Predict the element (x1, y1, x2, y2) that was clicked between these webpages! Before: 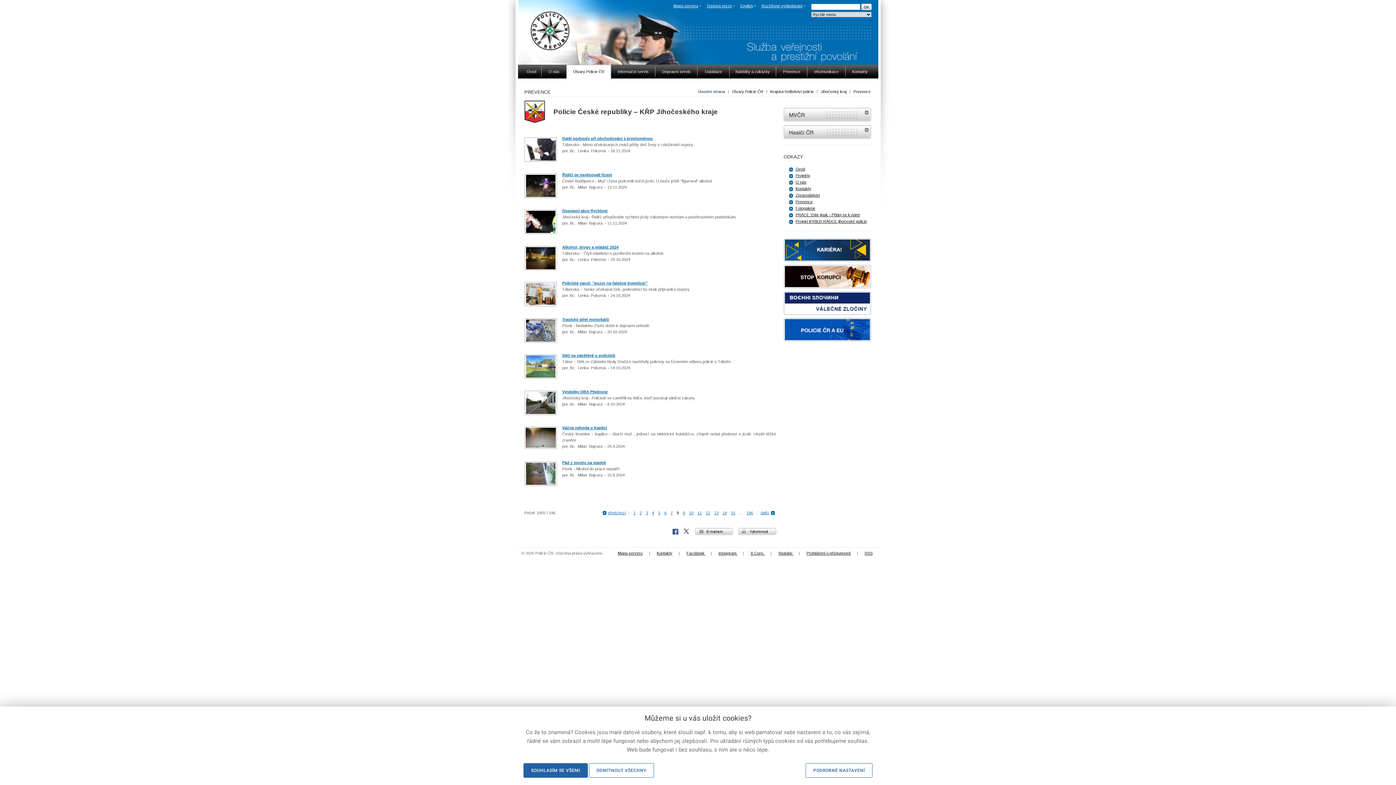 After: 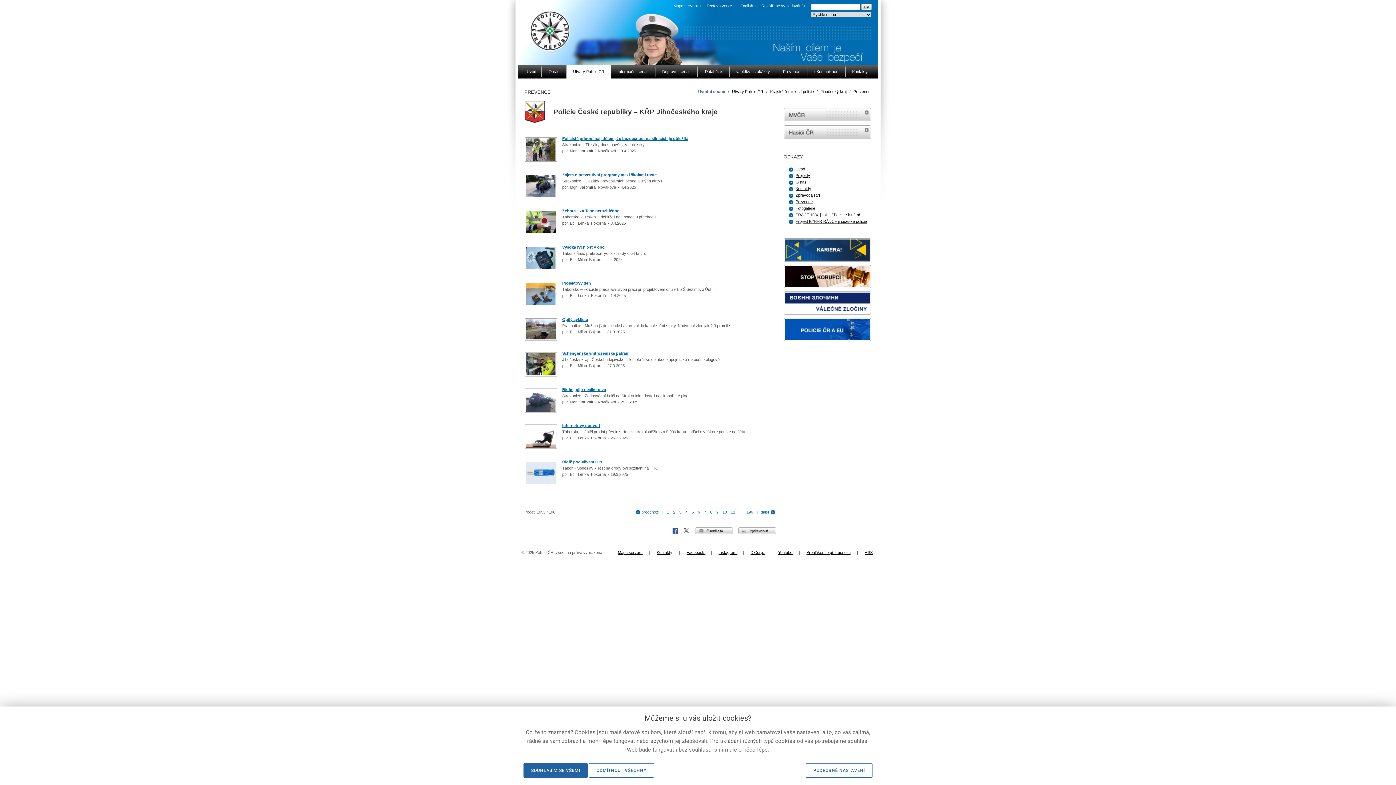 Action: bbox: (652, 510, 654, 515) label: 4